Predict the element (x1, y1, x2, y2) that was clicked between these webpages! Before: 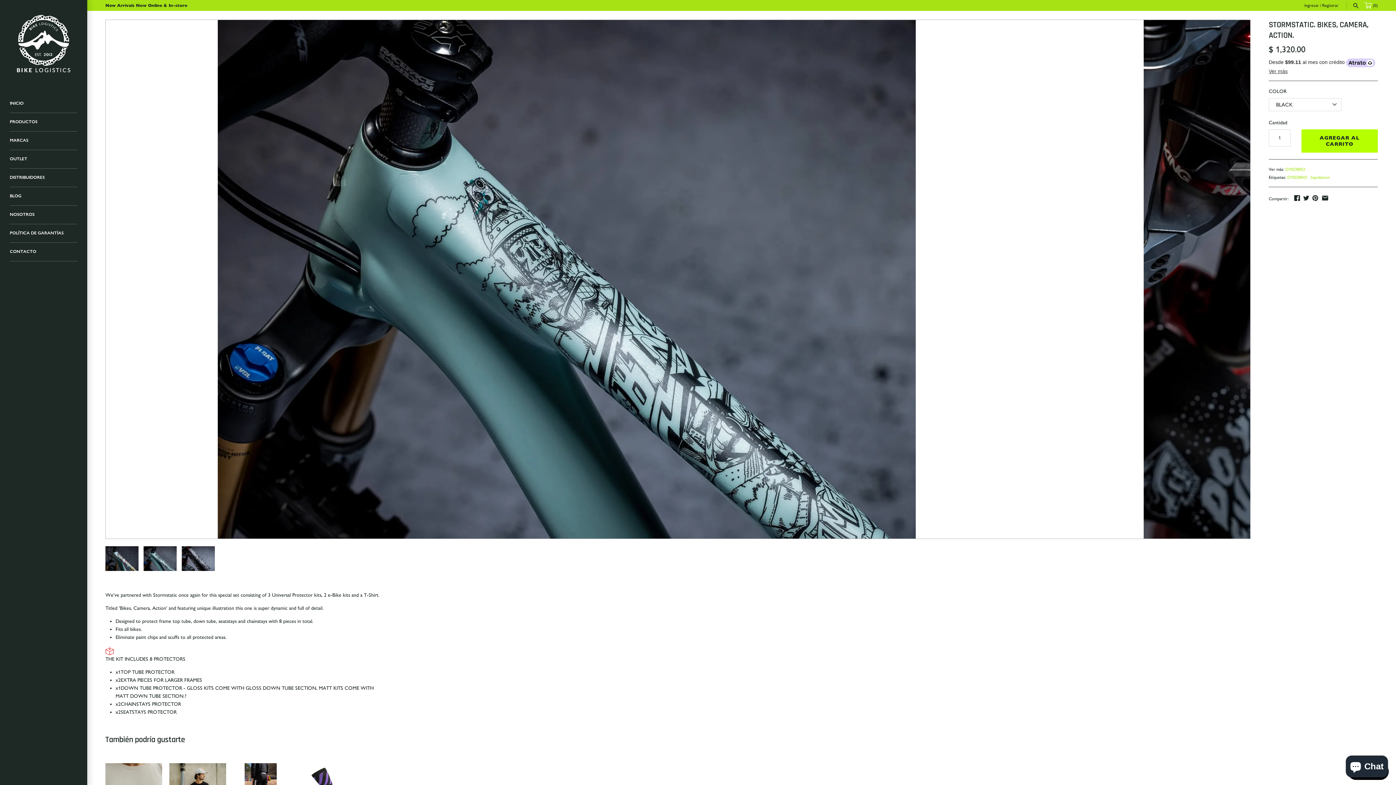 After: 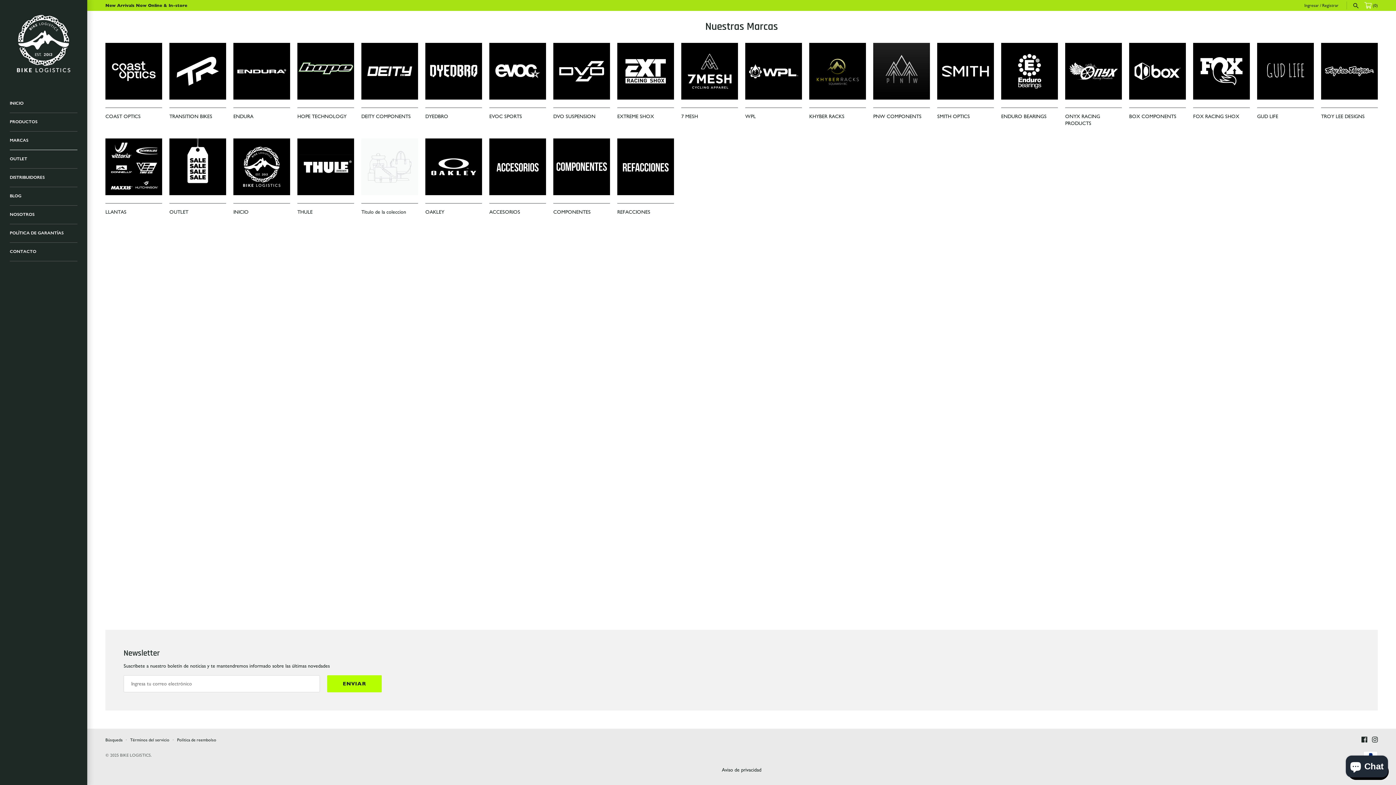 Action: bbox: (9, 131, 77, 150) label: MARCAS